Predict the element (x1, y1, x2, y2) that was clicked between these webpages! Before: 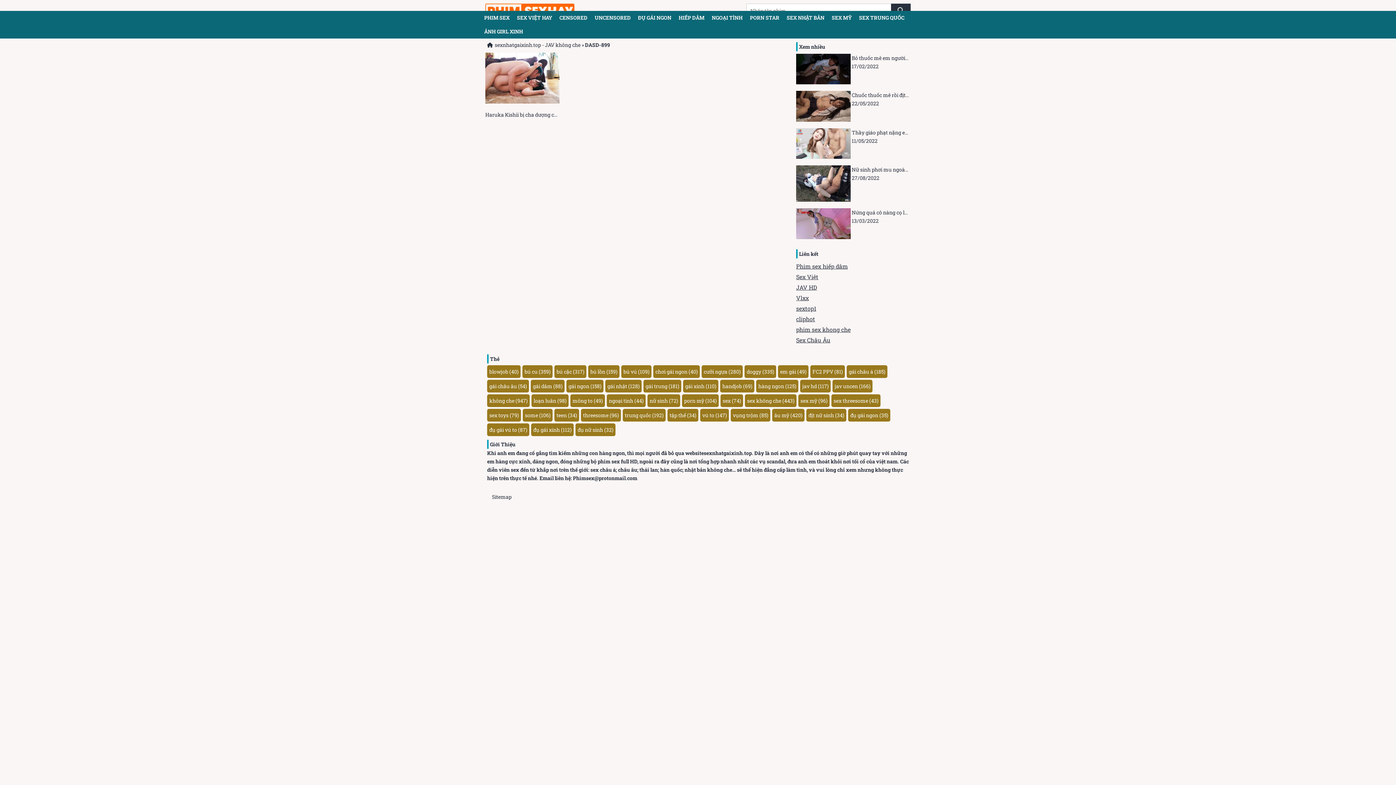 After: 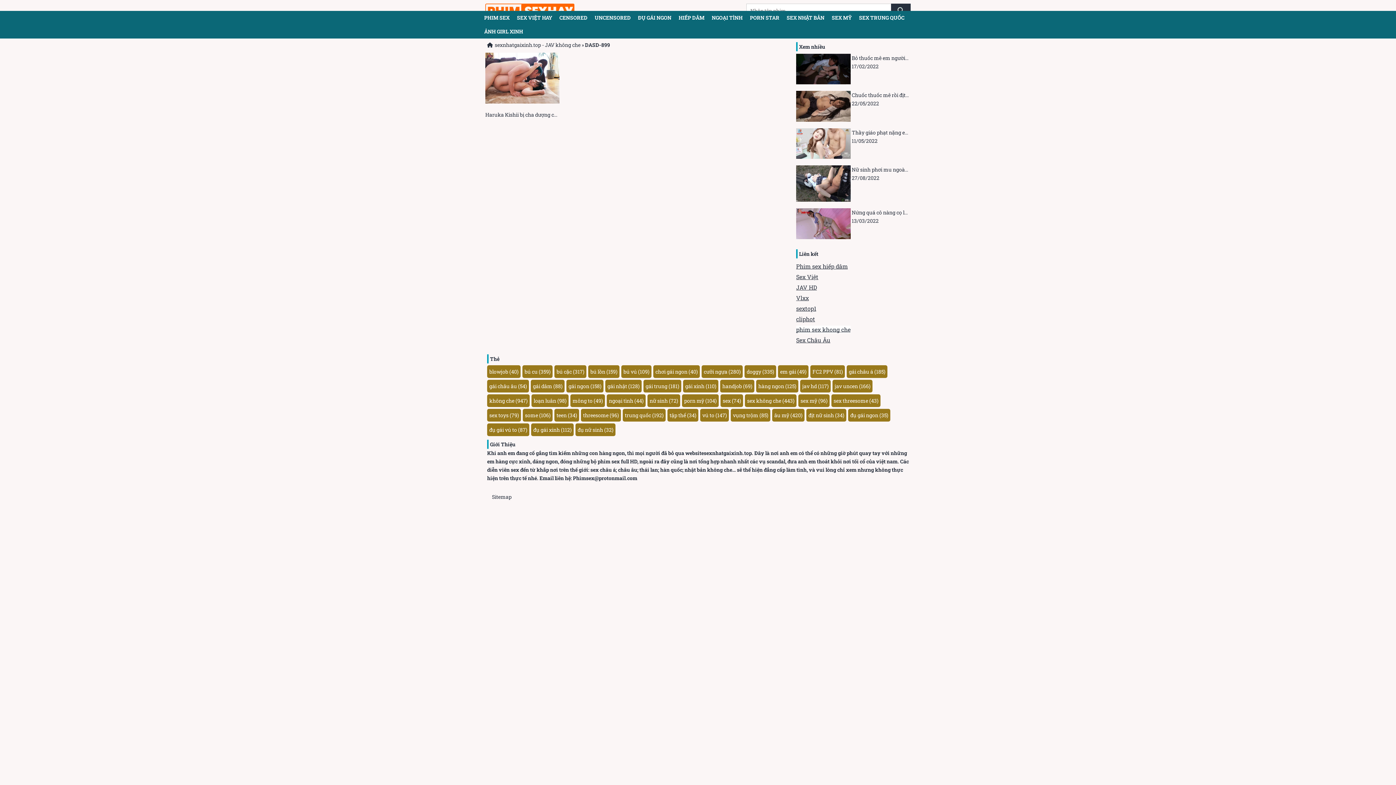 Action: bbox: (796, 325, 850, 333) label: phim sex khong che